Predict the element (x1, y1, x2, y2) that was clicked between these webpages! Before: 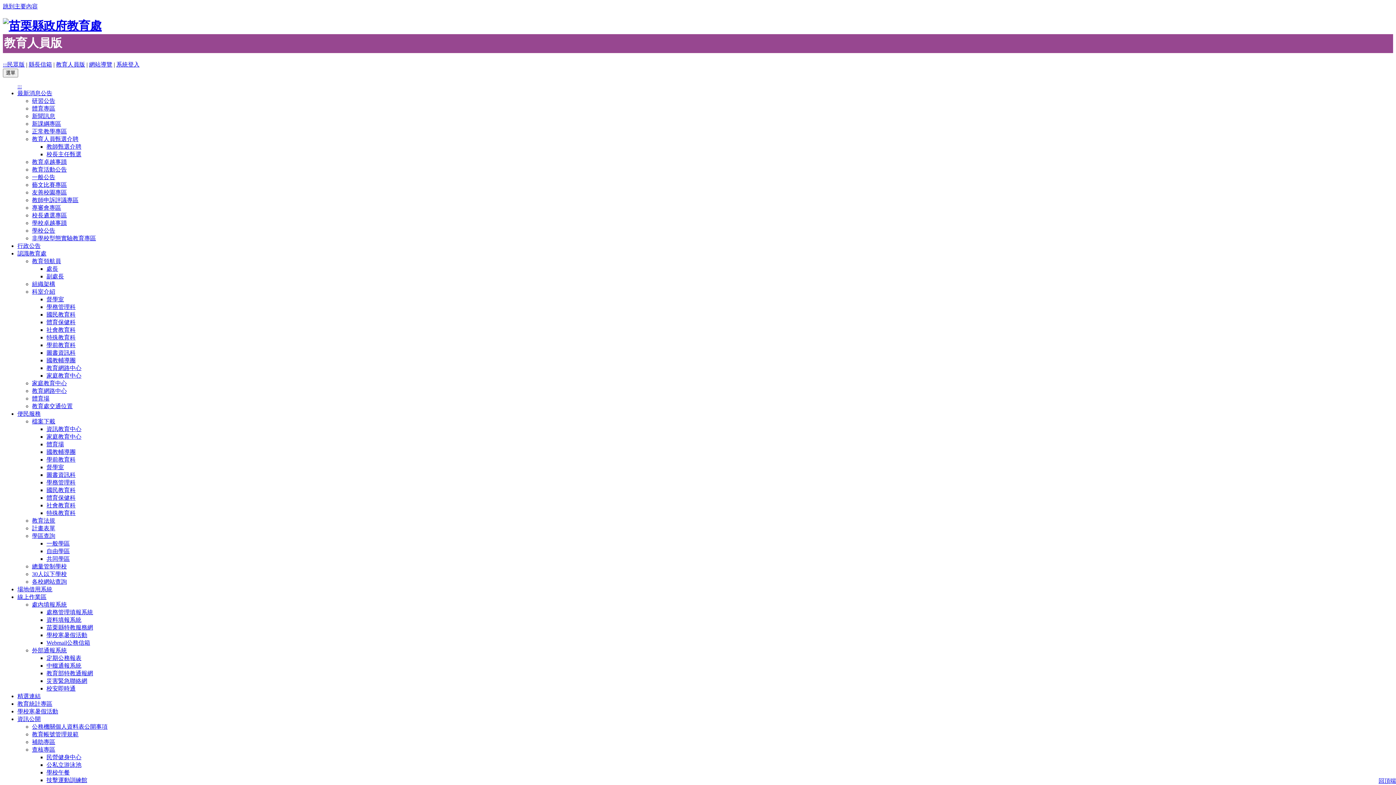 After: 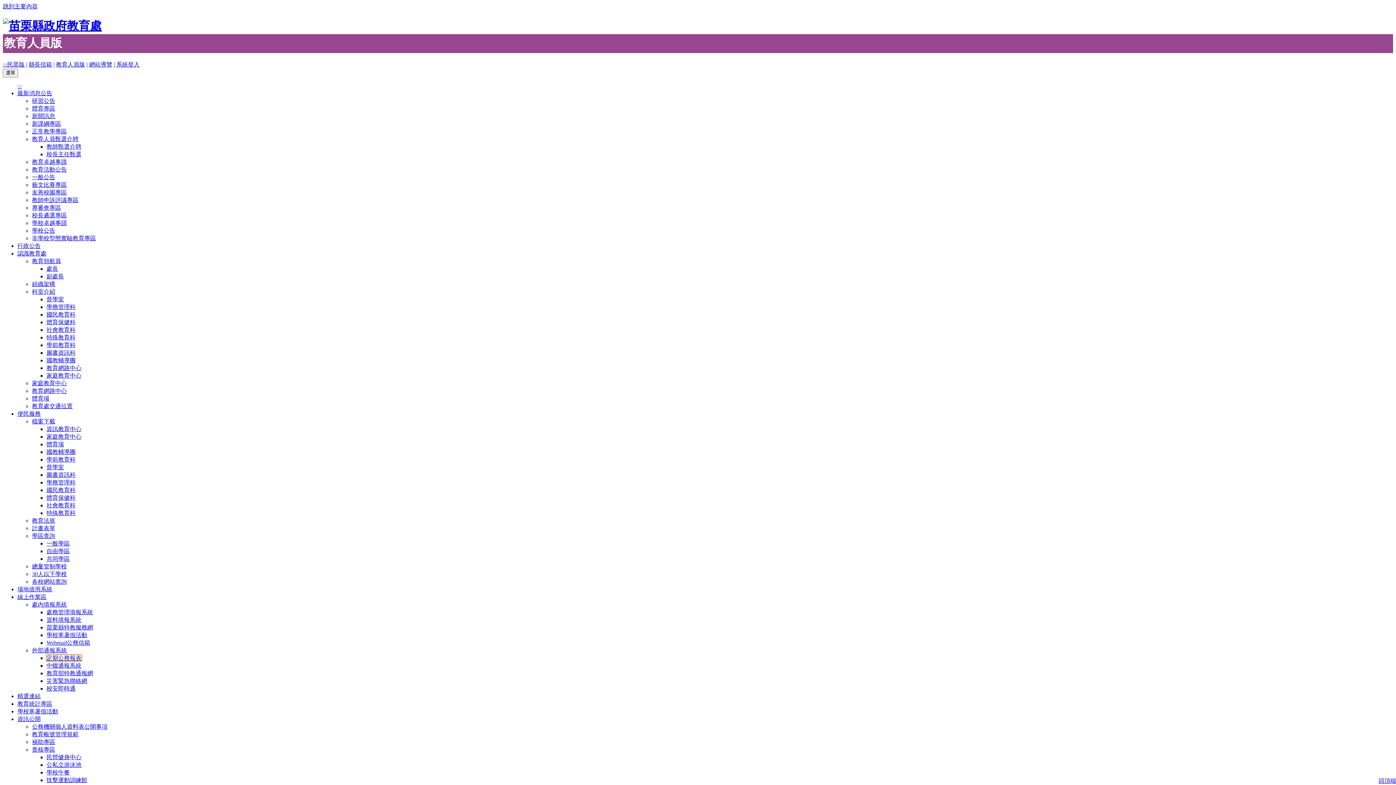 Action: bbox: (46, 655, 81, 661) label: 定期公務報表